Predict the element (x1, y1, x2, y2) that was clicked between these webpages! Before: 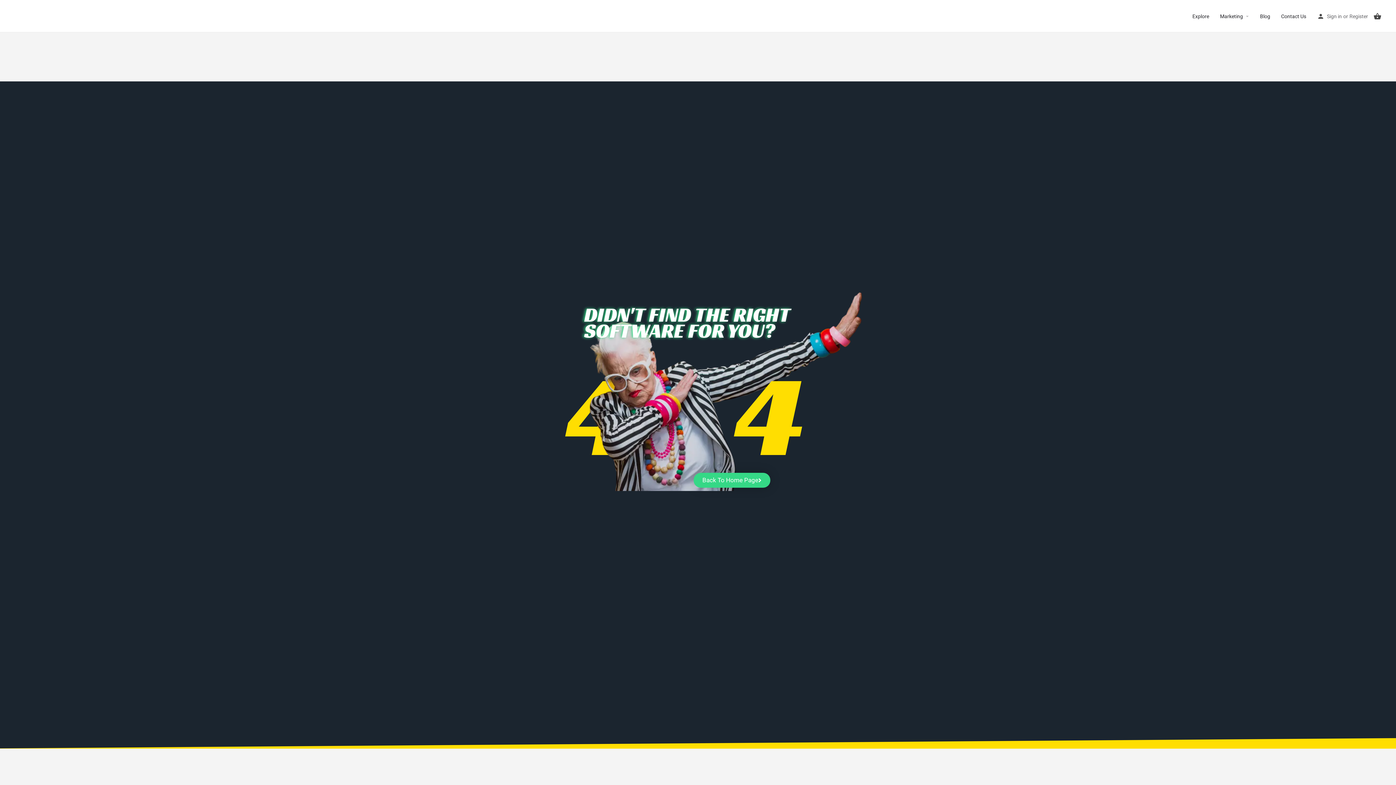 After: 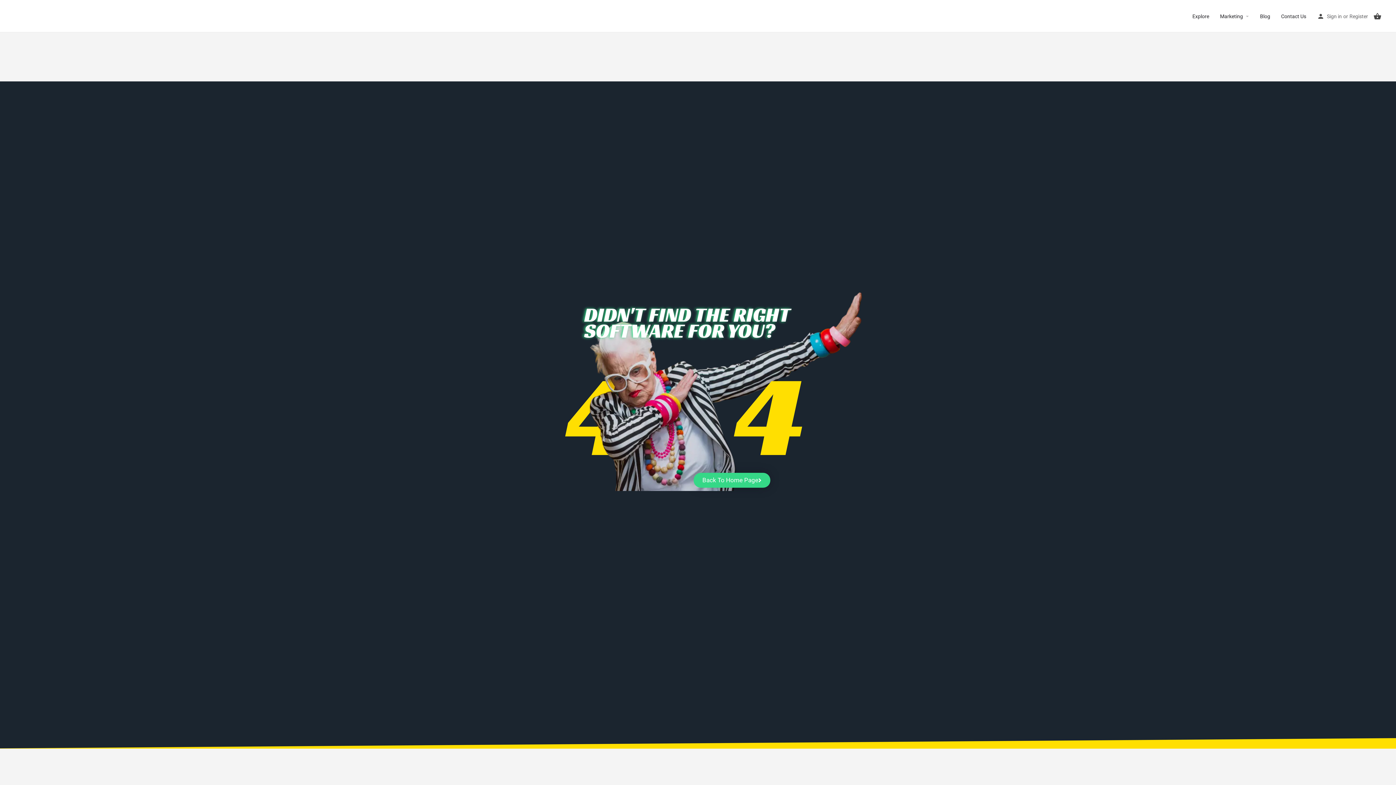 Action: bbox: (1349, 11, 1368, 20) label: Register